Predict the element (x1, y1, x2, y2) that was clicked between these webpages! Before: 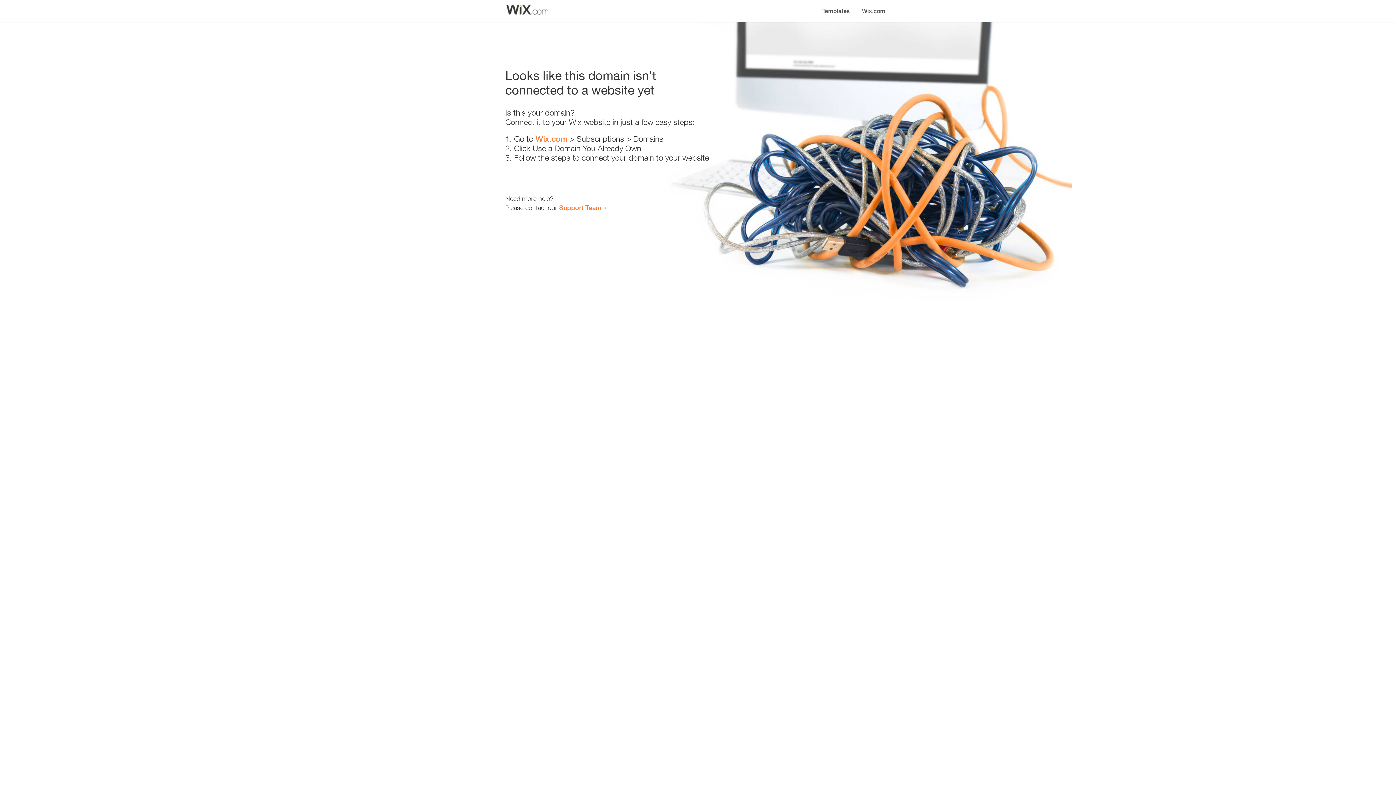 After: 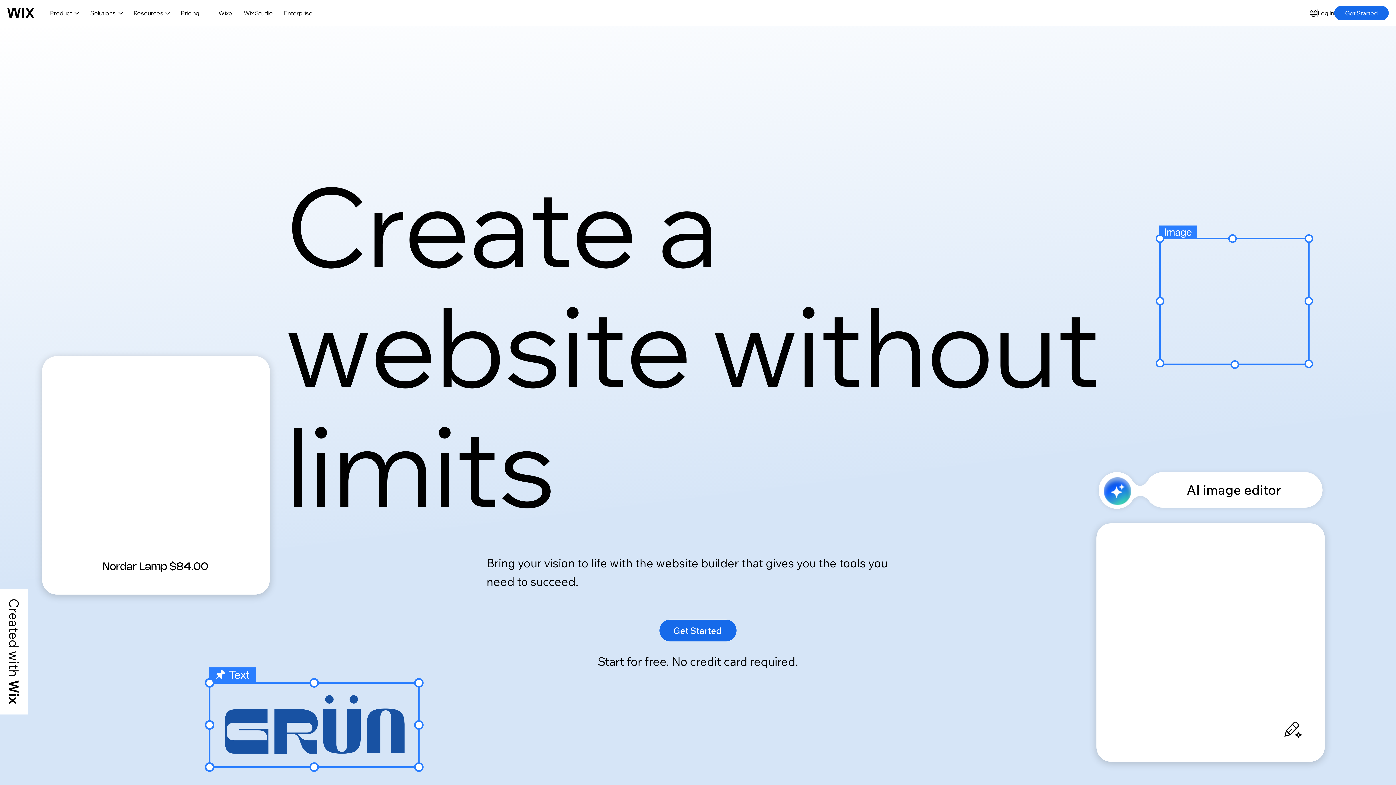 Action: bbox: (535, 134, 567, 143) label: Wix.com